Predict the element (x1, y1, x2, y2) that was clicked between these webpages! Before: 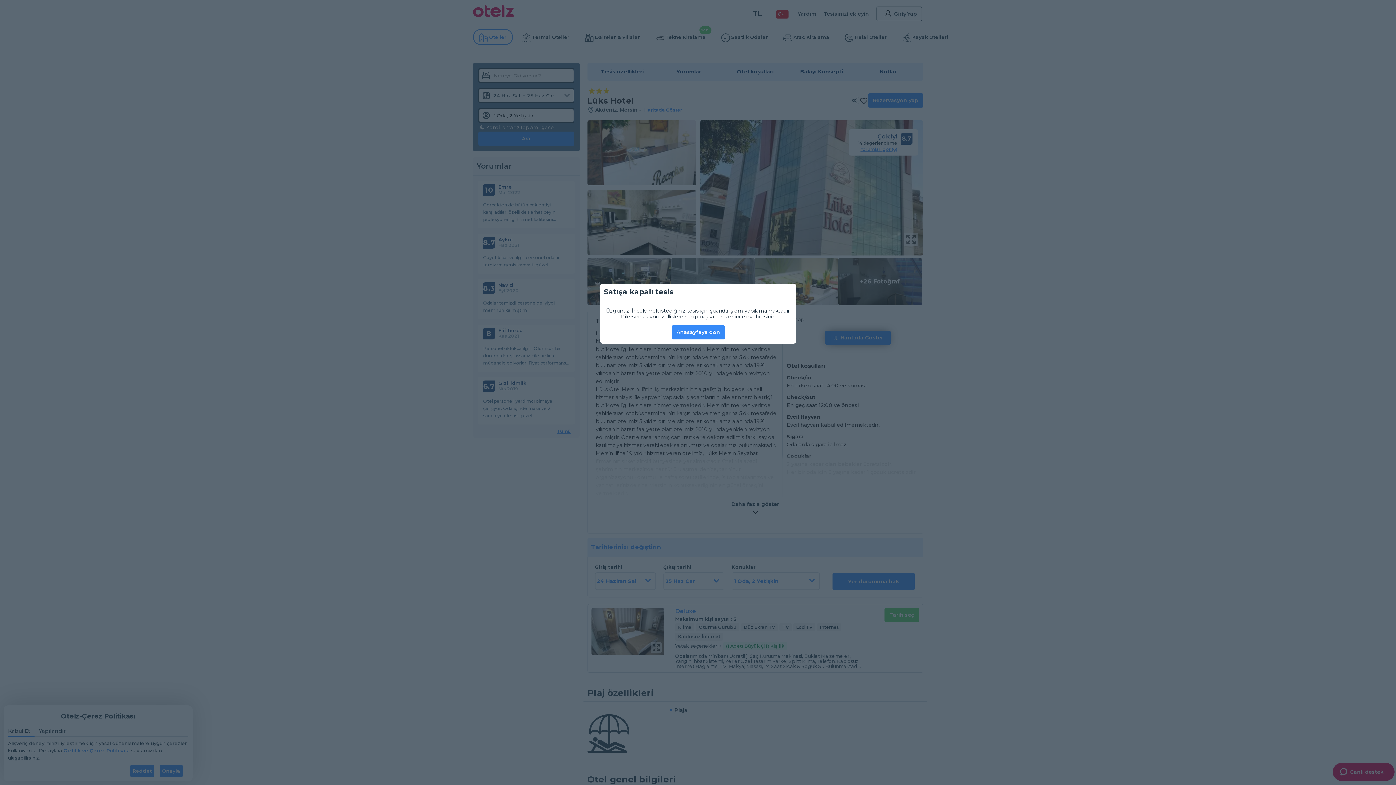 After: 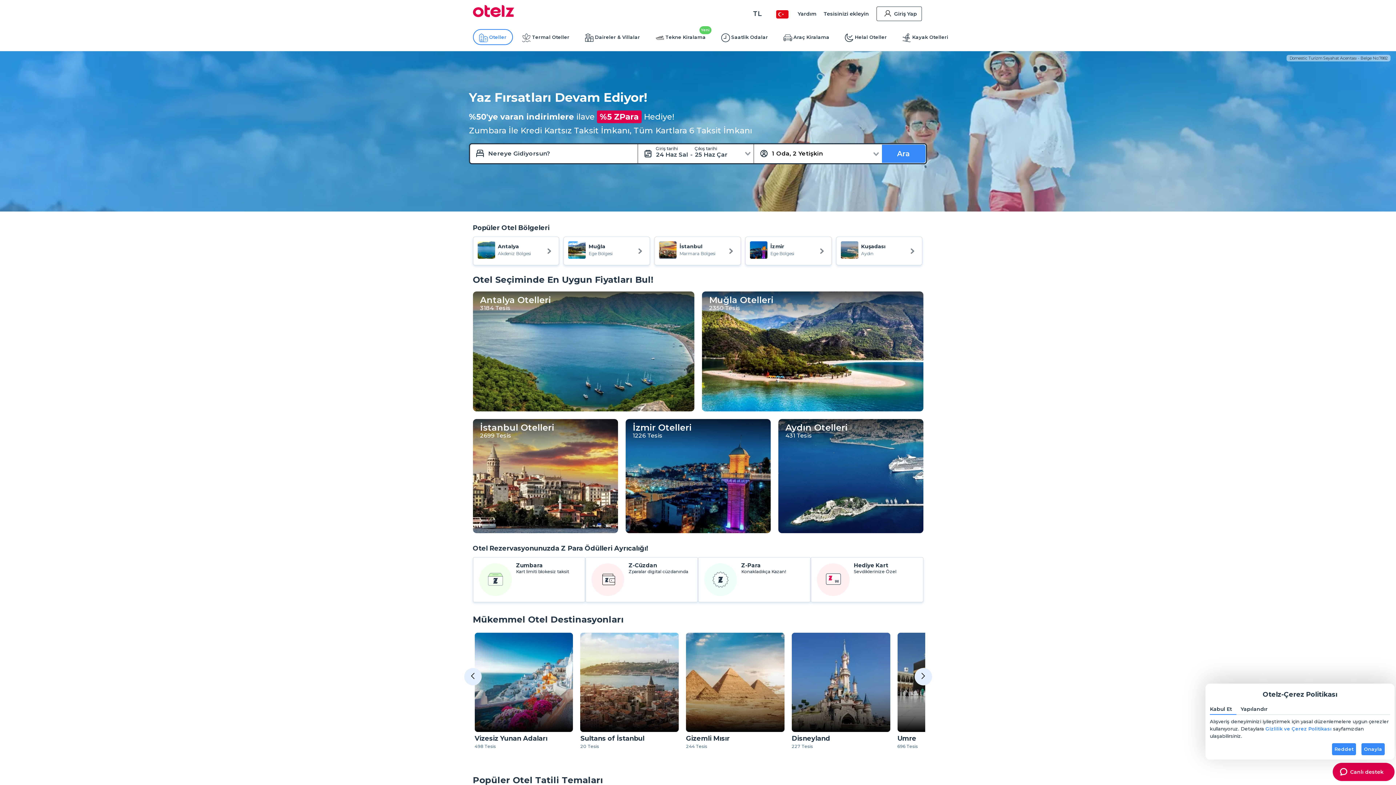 Action: bbox: (672, 325, 725, 339) label: Anasayfaya dön